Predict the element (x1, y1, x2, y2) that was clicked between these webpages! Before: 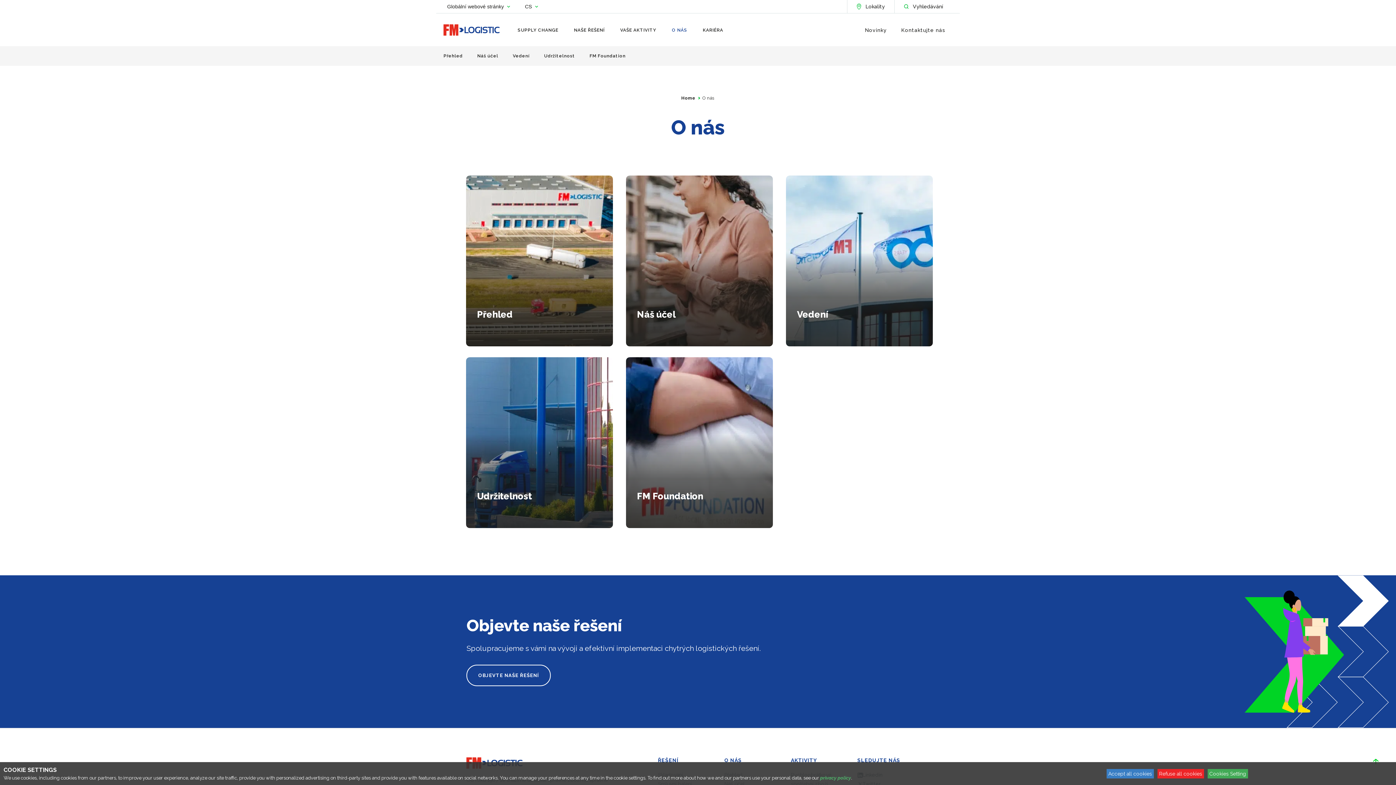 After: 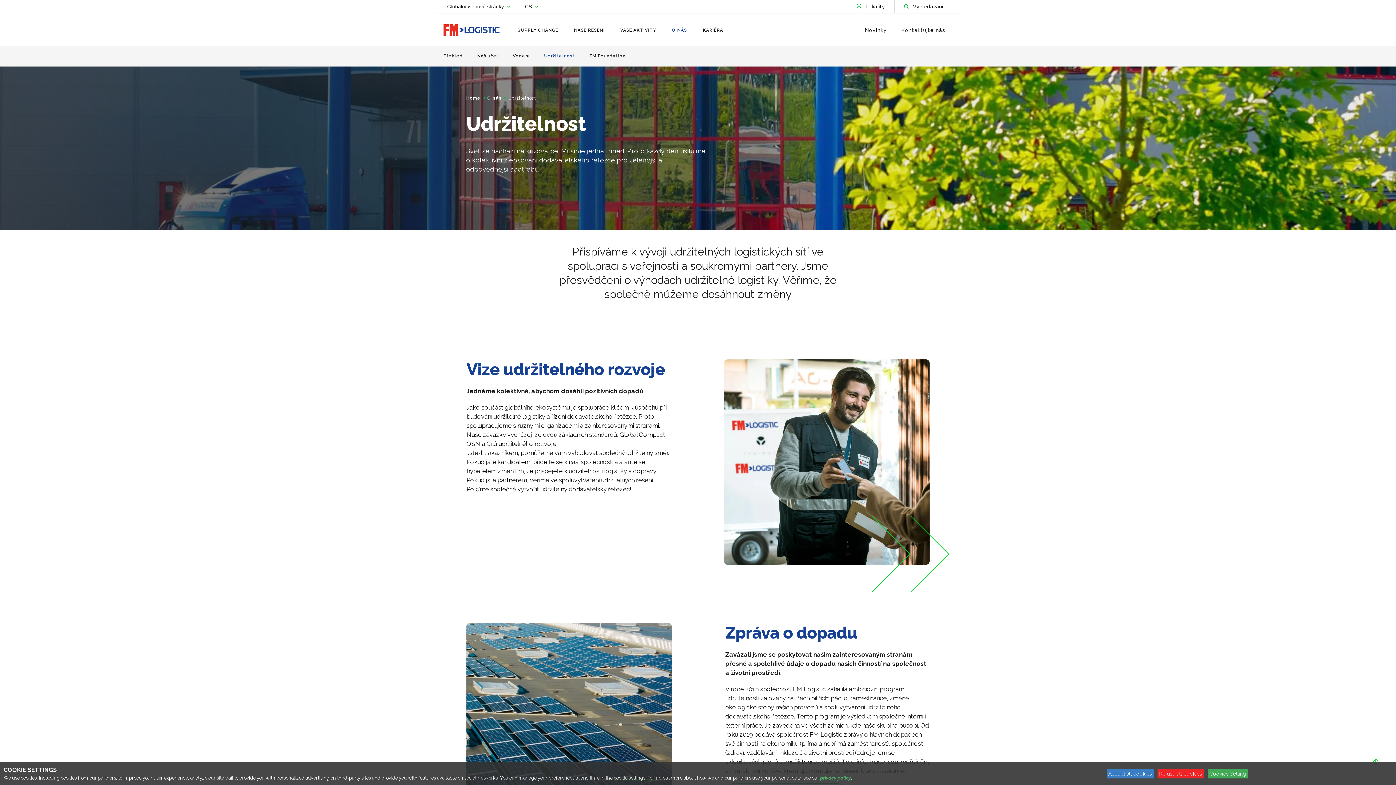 Action: label: Udržitelnost bbox: (477, 490, 602, 555)